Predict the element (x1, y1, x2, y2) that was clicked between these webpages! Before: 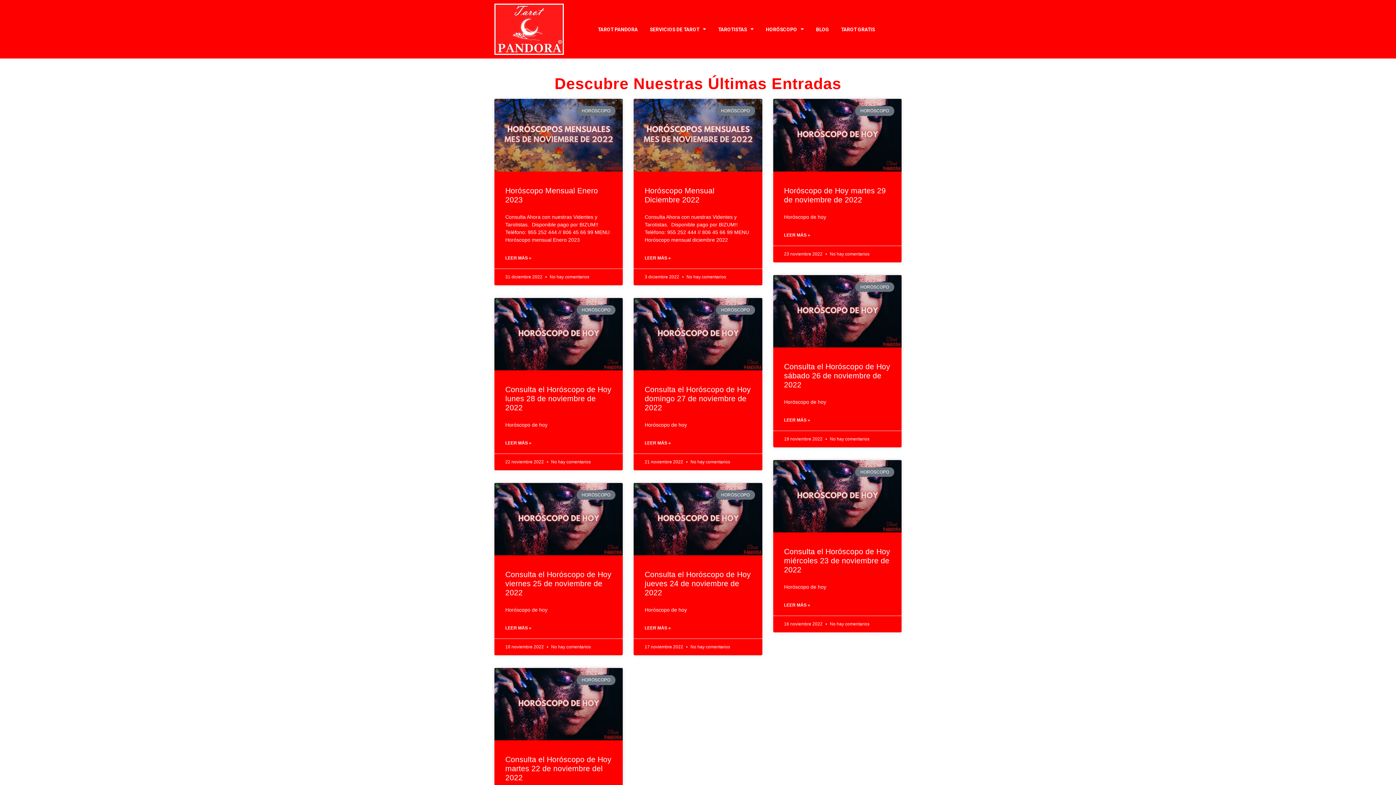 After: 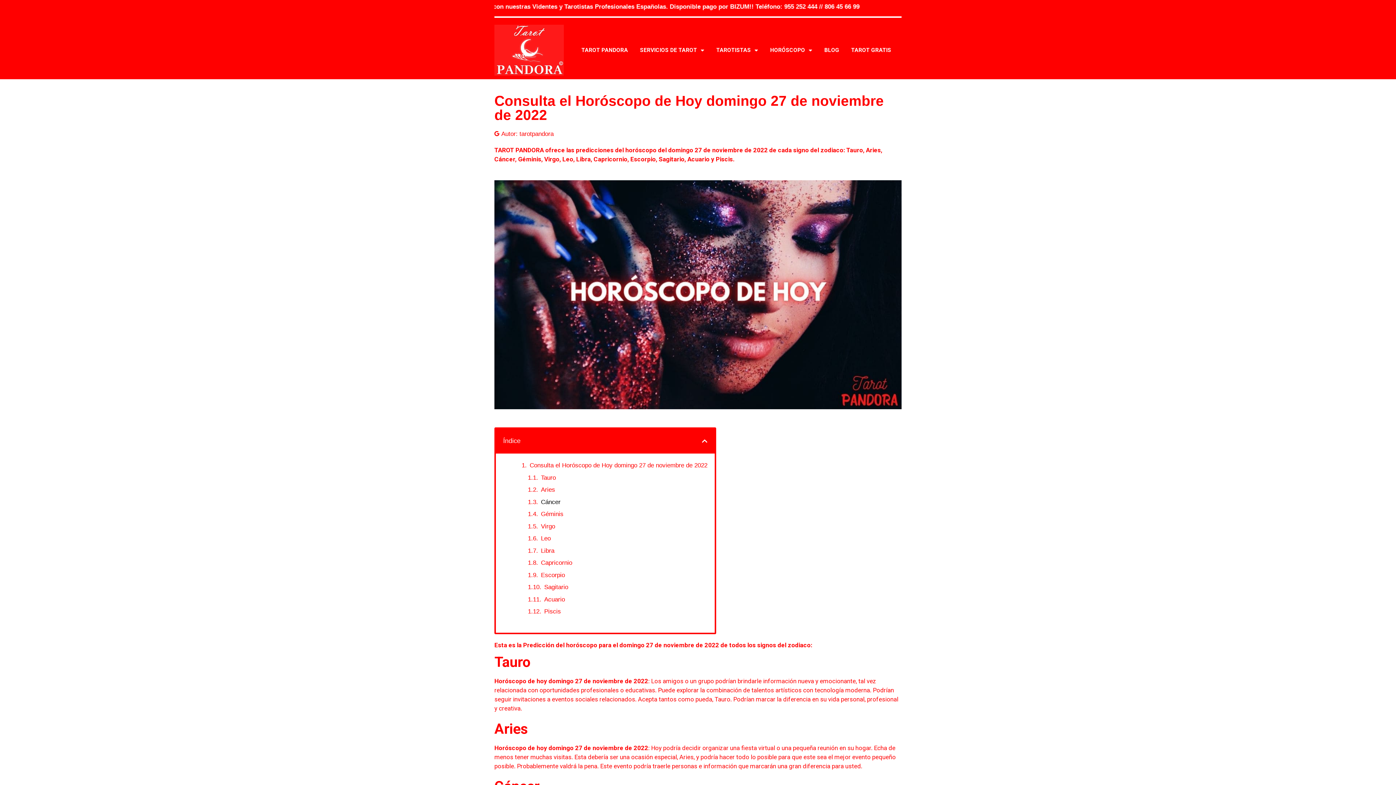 Action: bbox: (633, 298, 762, 370)